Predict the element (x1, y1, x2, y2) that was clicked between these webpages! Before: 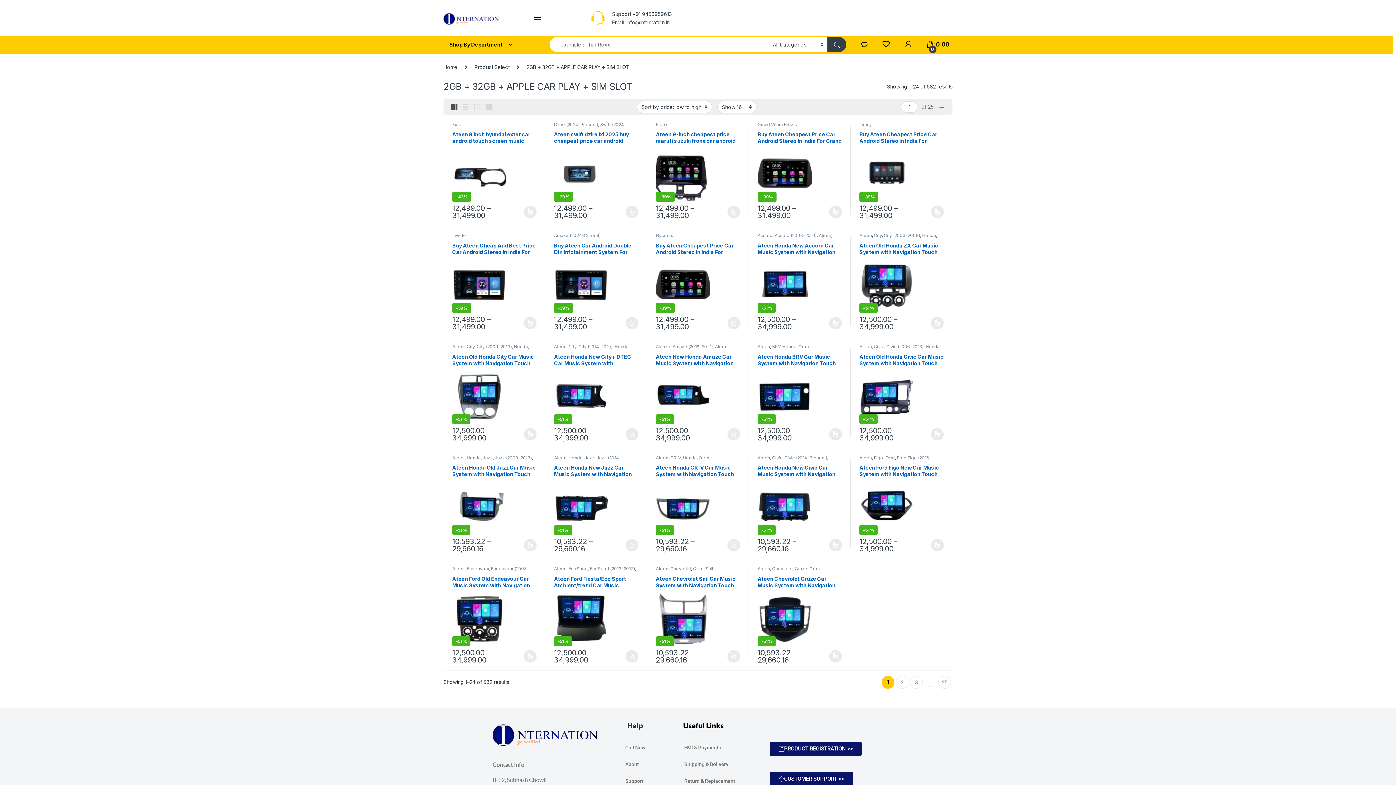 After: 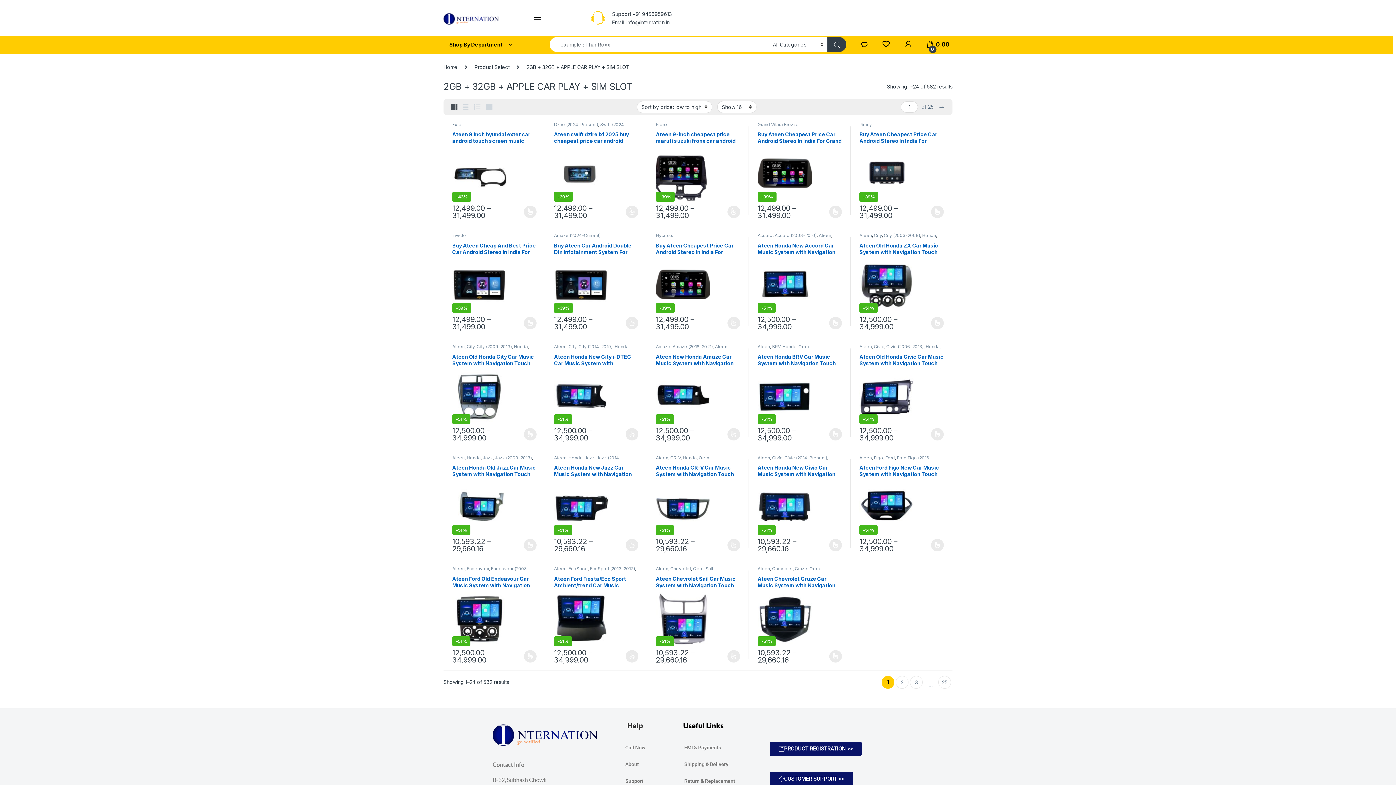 Action: bbox: (450, 99, 457, 114)